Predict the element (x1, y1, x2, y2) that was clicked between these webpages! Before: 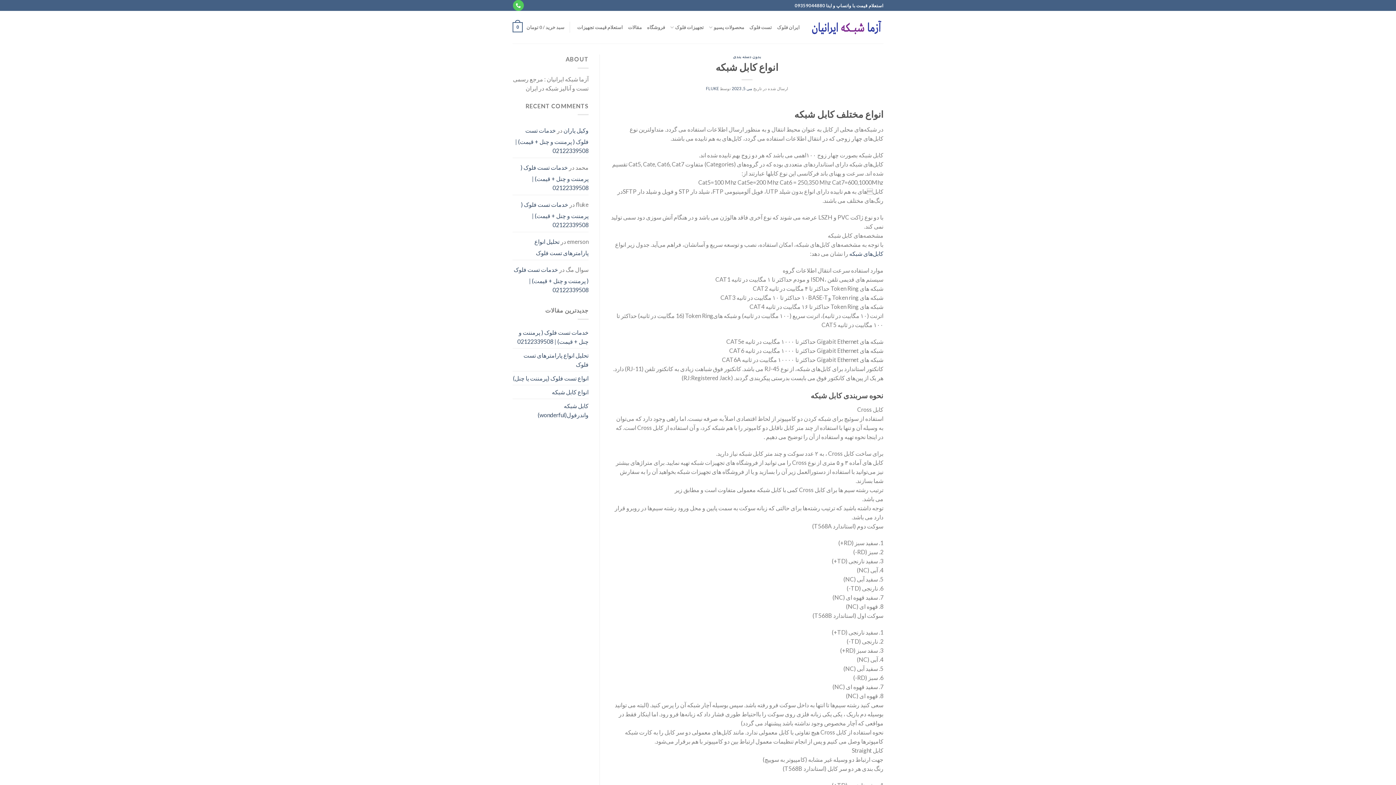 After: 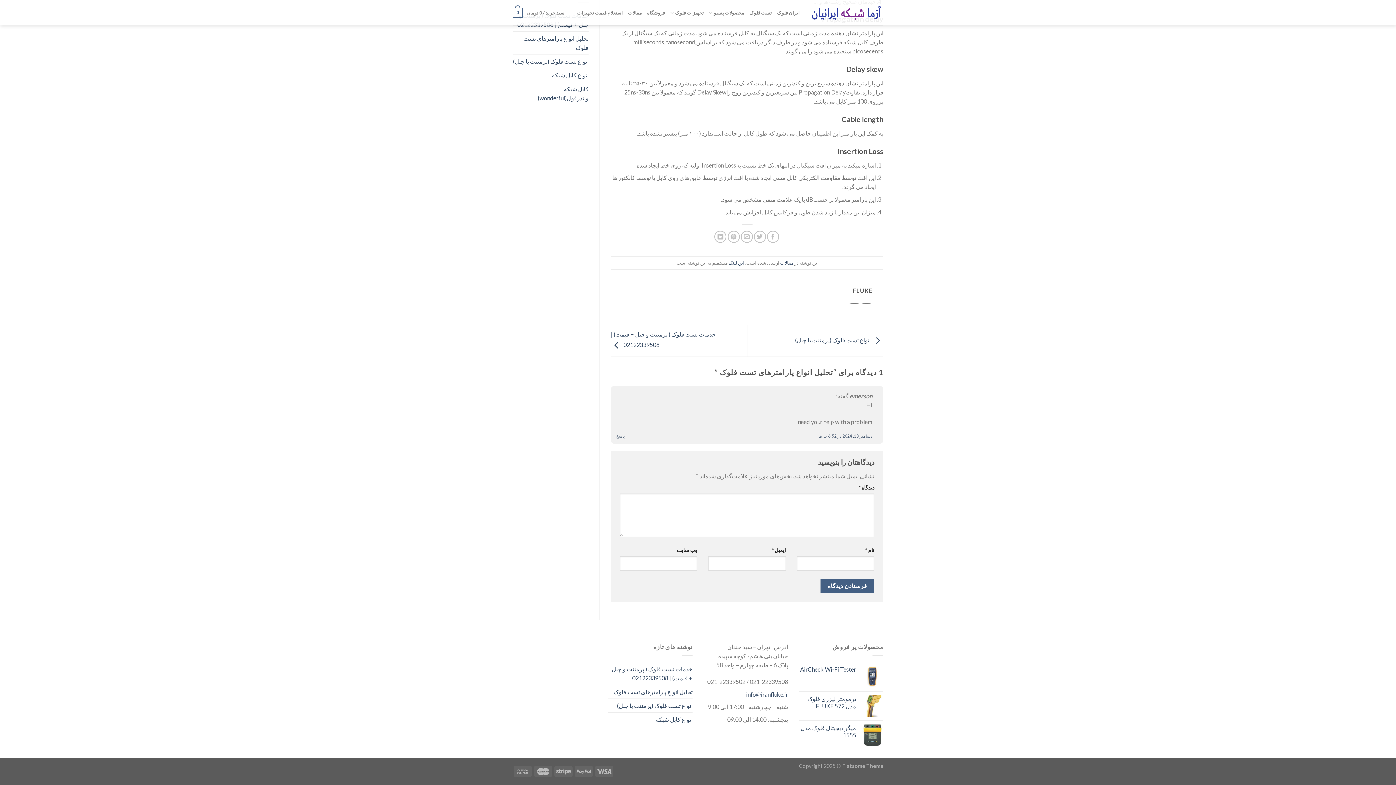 Action: label: تحلیل انواع پارامترهای تست فلوک bbox: (534, 236, 588, 258)